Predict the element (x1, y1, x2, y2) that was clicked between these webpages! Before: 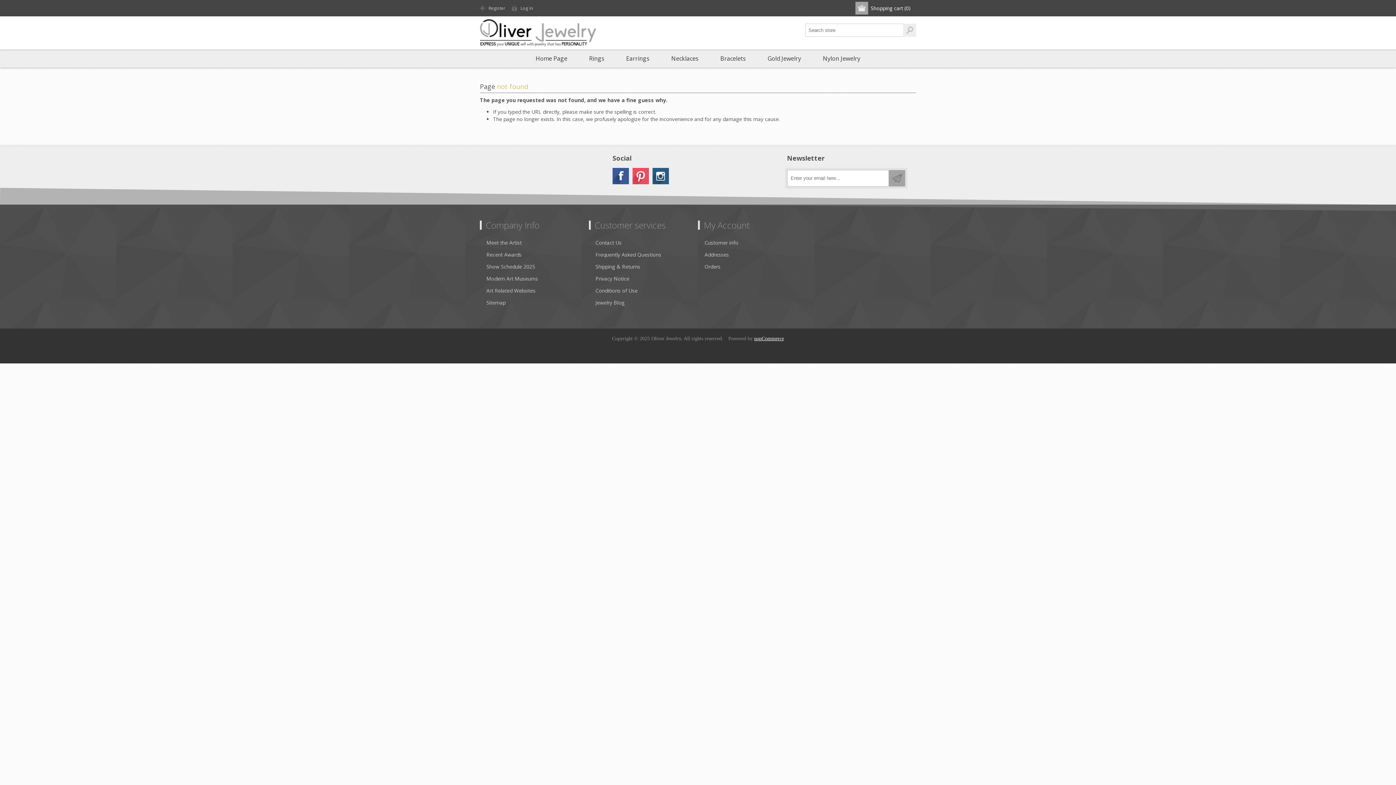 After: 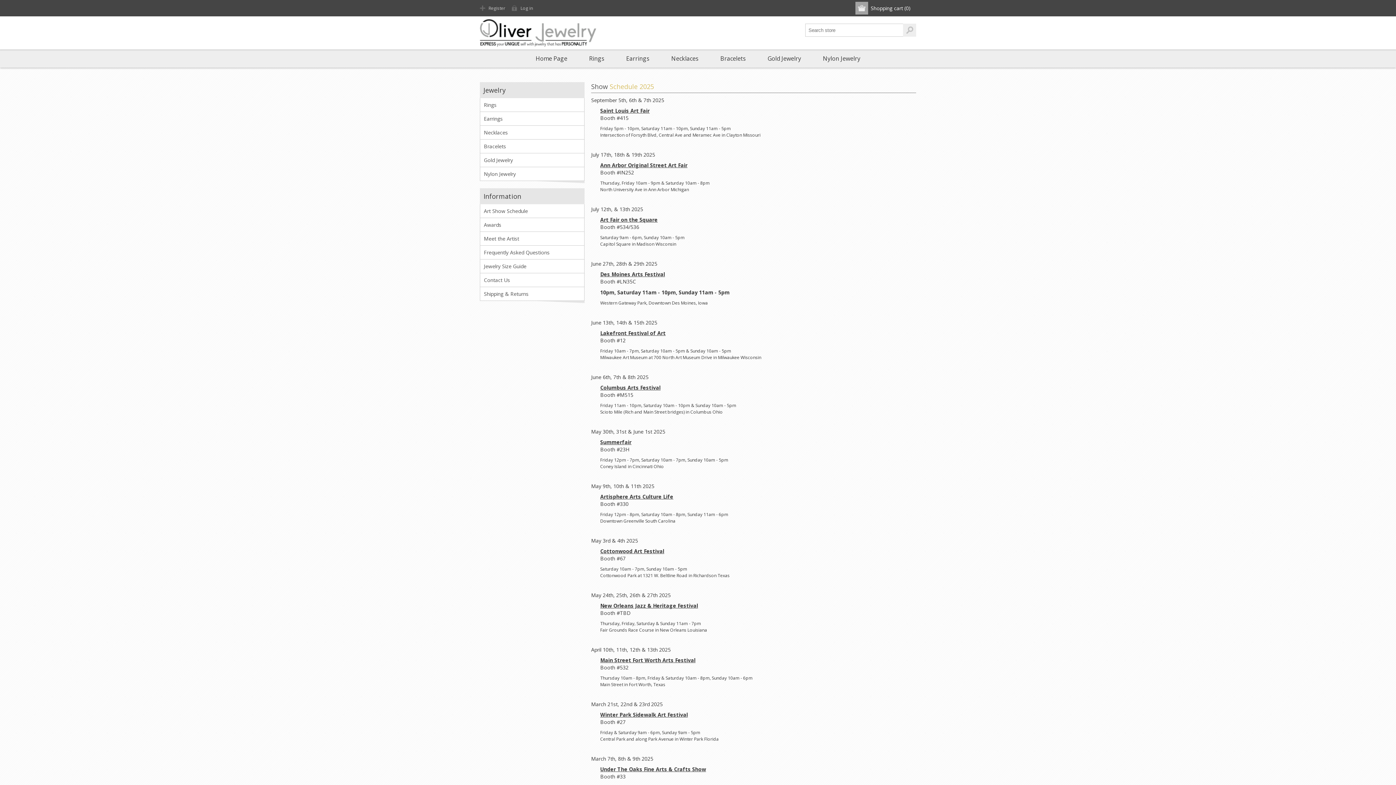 Action: label: Show Schedule 2025 bbox: (486, 260, 535, 272)